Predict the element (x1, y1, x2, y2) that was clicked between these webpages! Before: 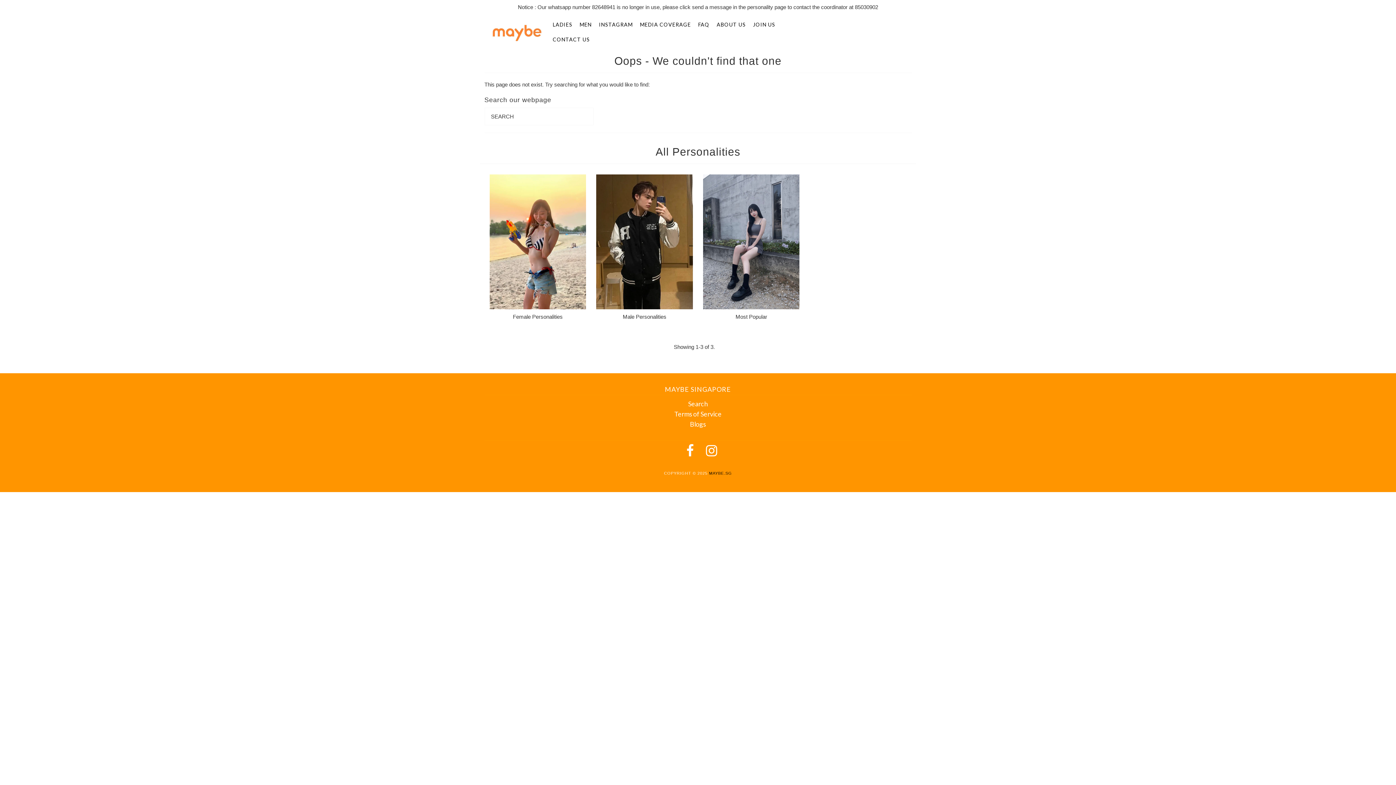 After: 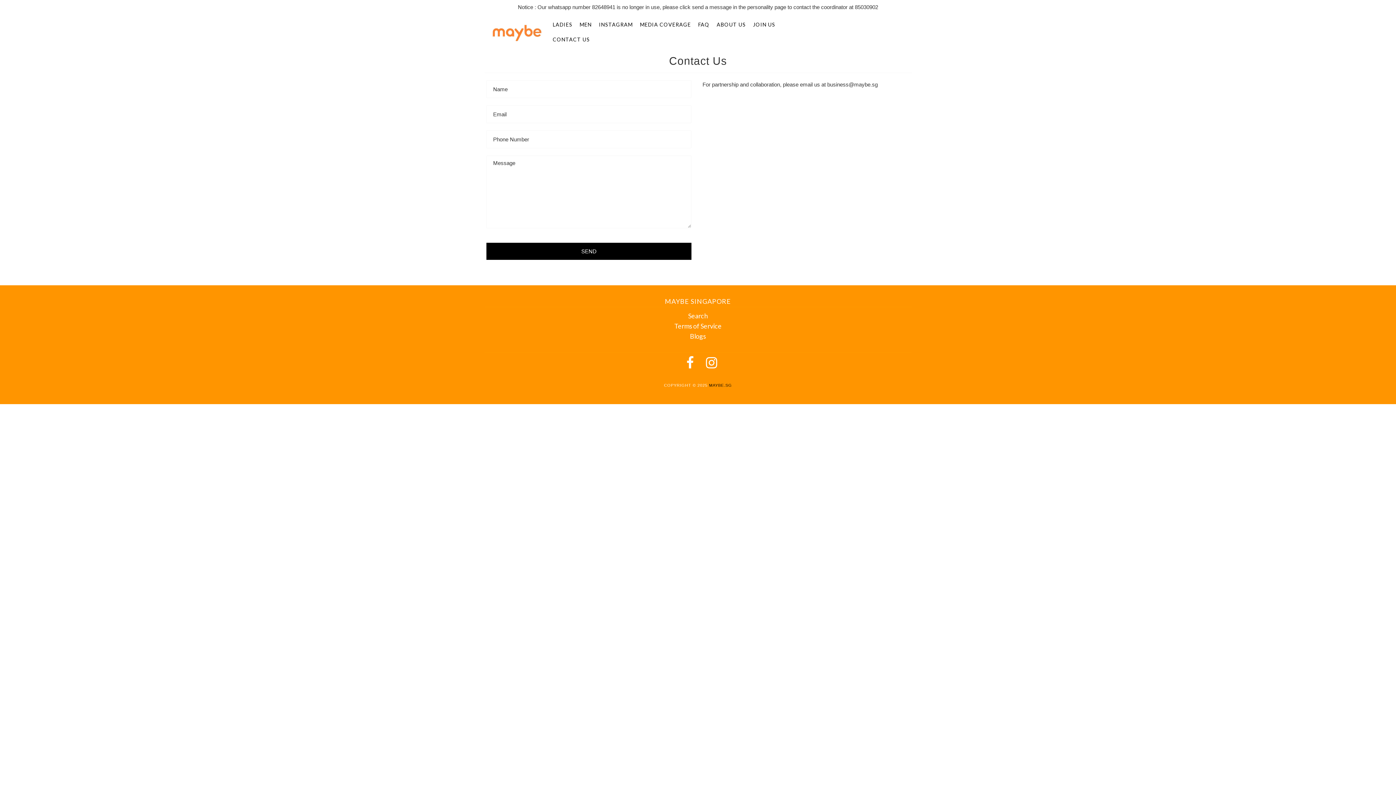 Action: label: CONTACT US bbox: (550, 36, 592, 42)